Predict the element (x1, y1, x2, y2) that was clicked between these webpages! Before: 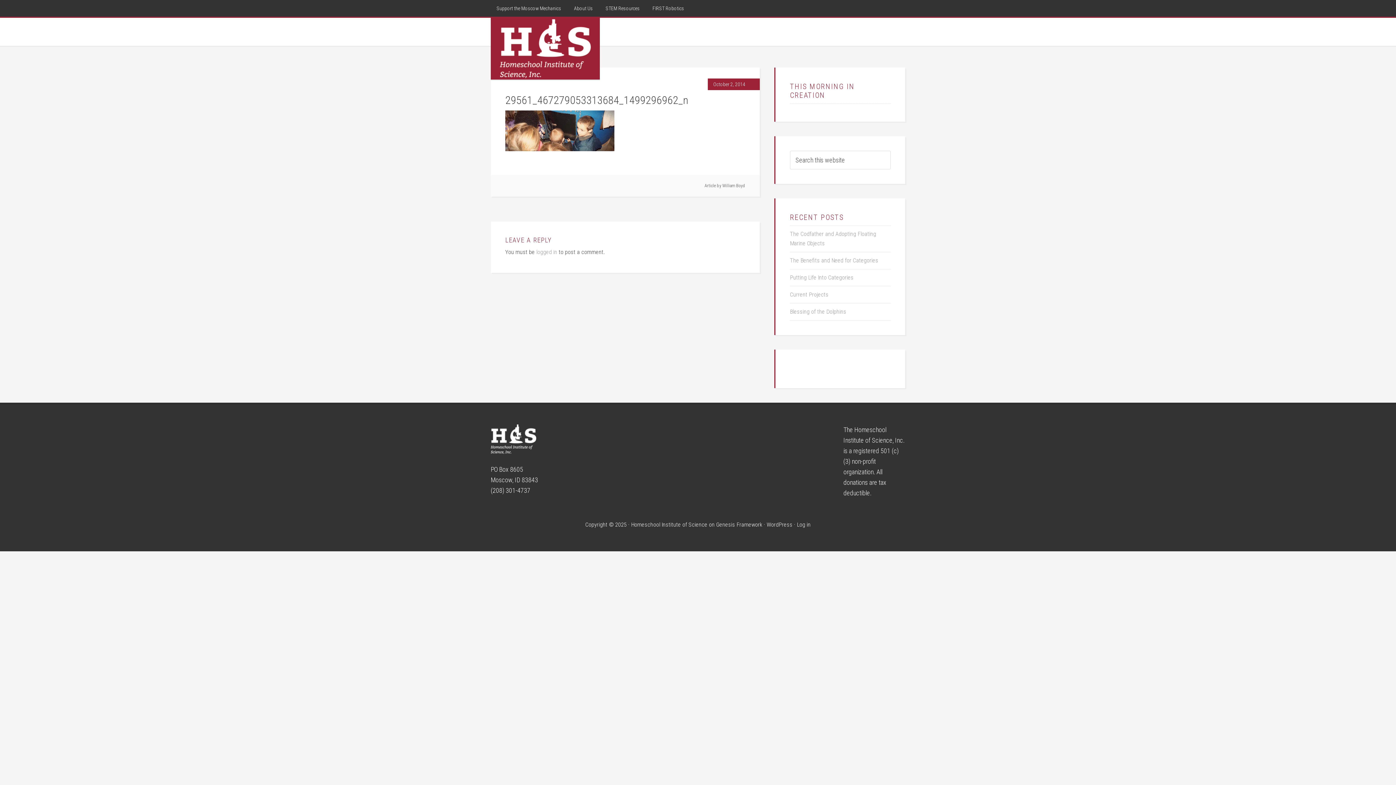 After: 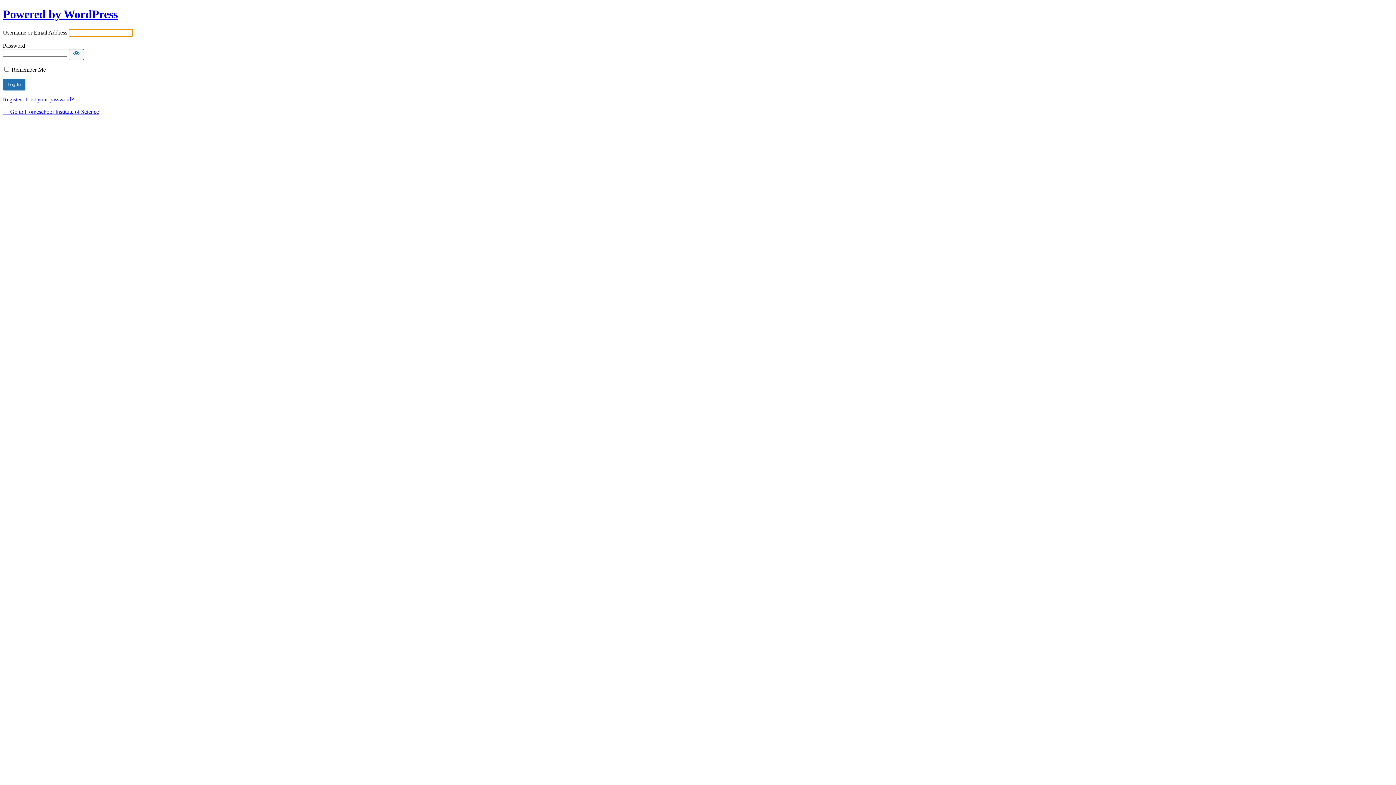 Action: bbox: (797, 521, 810, 528) label: Log in